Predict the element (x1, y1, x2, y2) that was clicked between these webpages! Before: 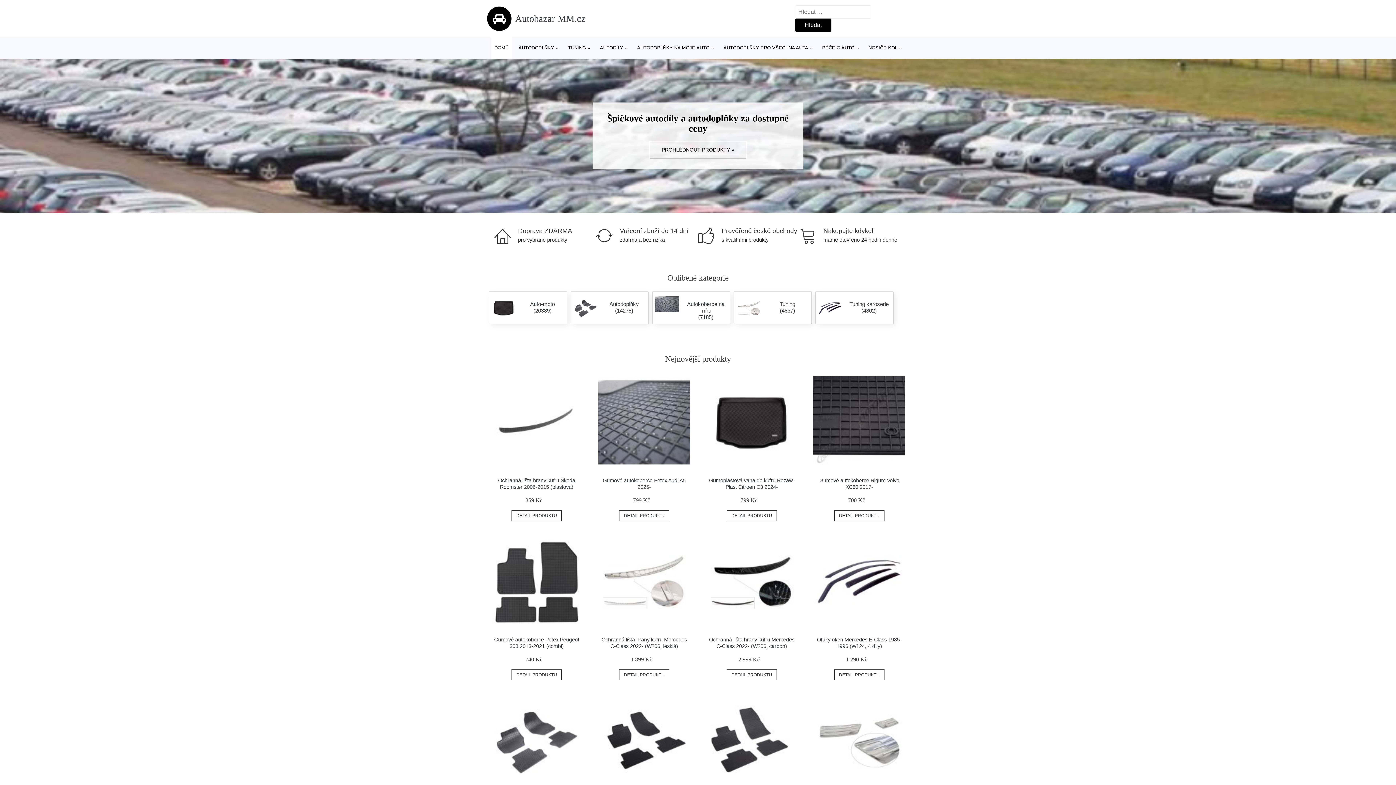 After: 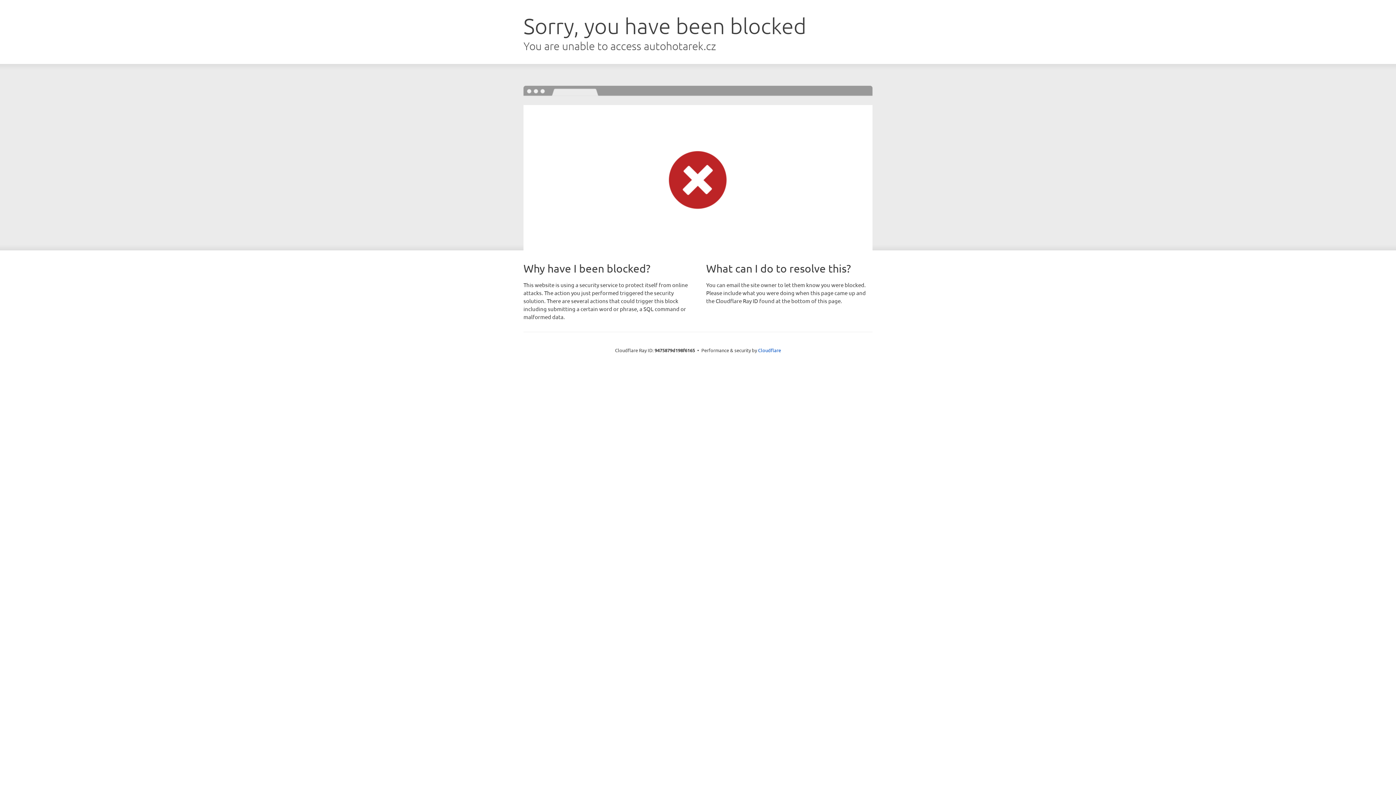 Action: bbox: (490, 695, 582, 787)